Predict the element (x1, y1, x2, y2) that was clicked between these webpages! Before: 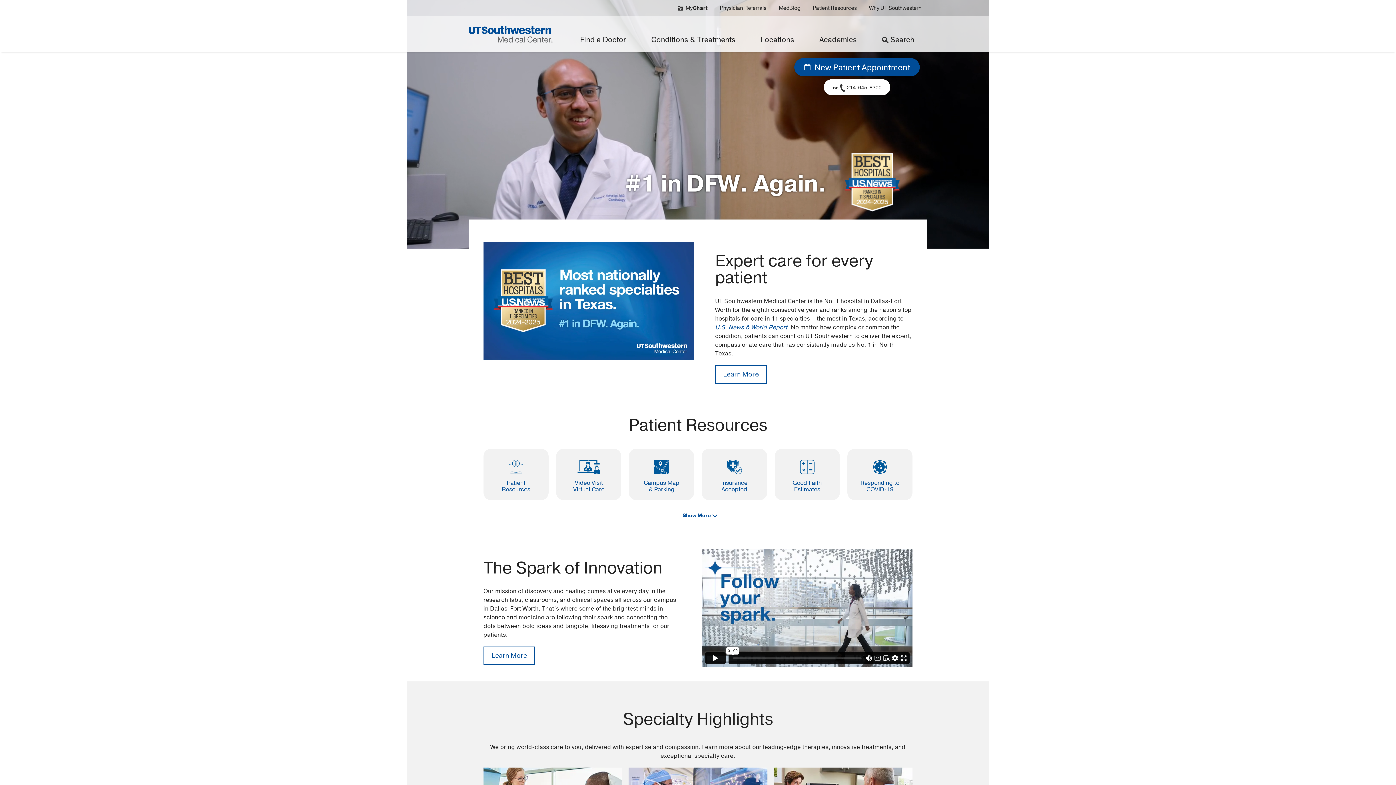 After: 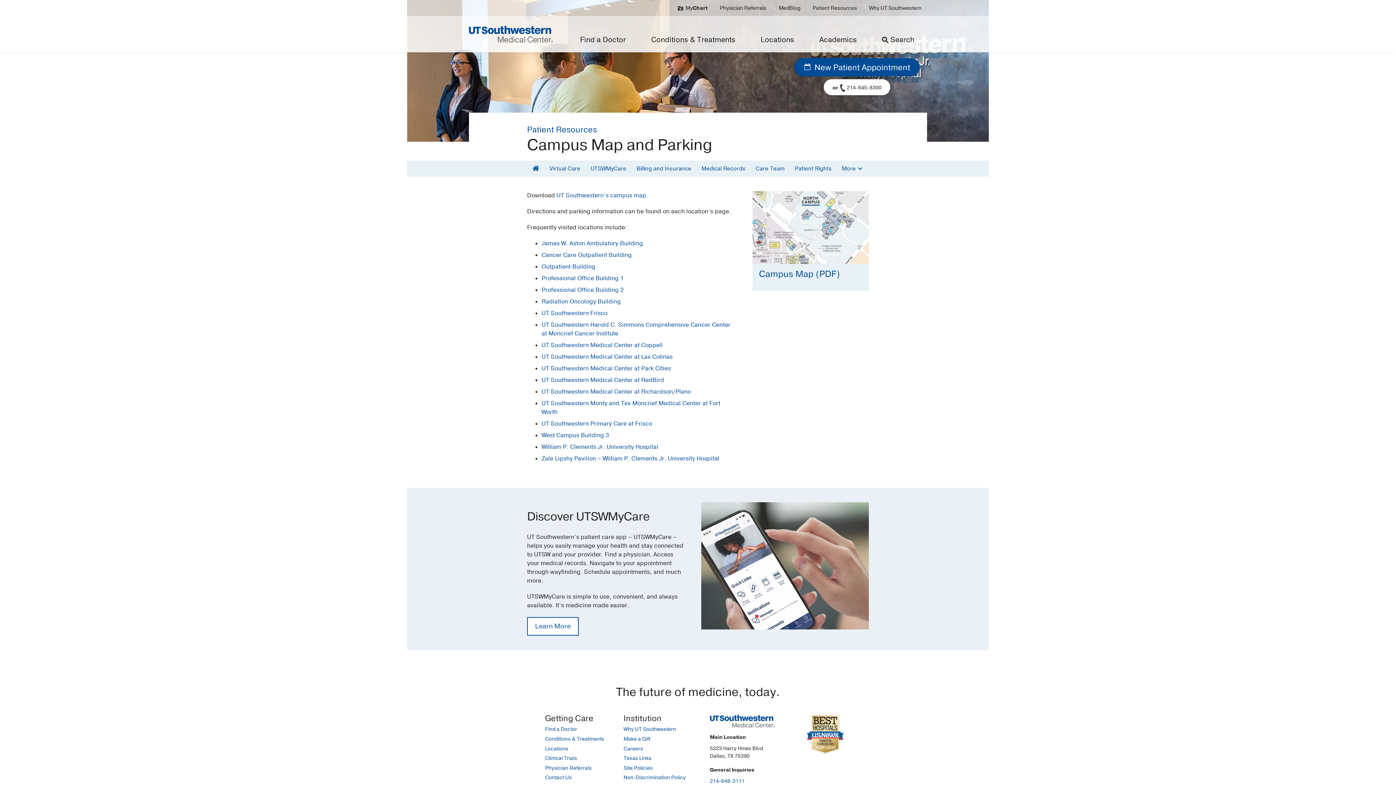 Action: bbox: (629, 448, 694, 500) label: Campus Map<br>& Parking